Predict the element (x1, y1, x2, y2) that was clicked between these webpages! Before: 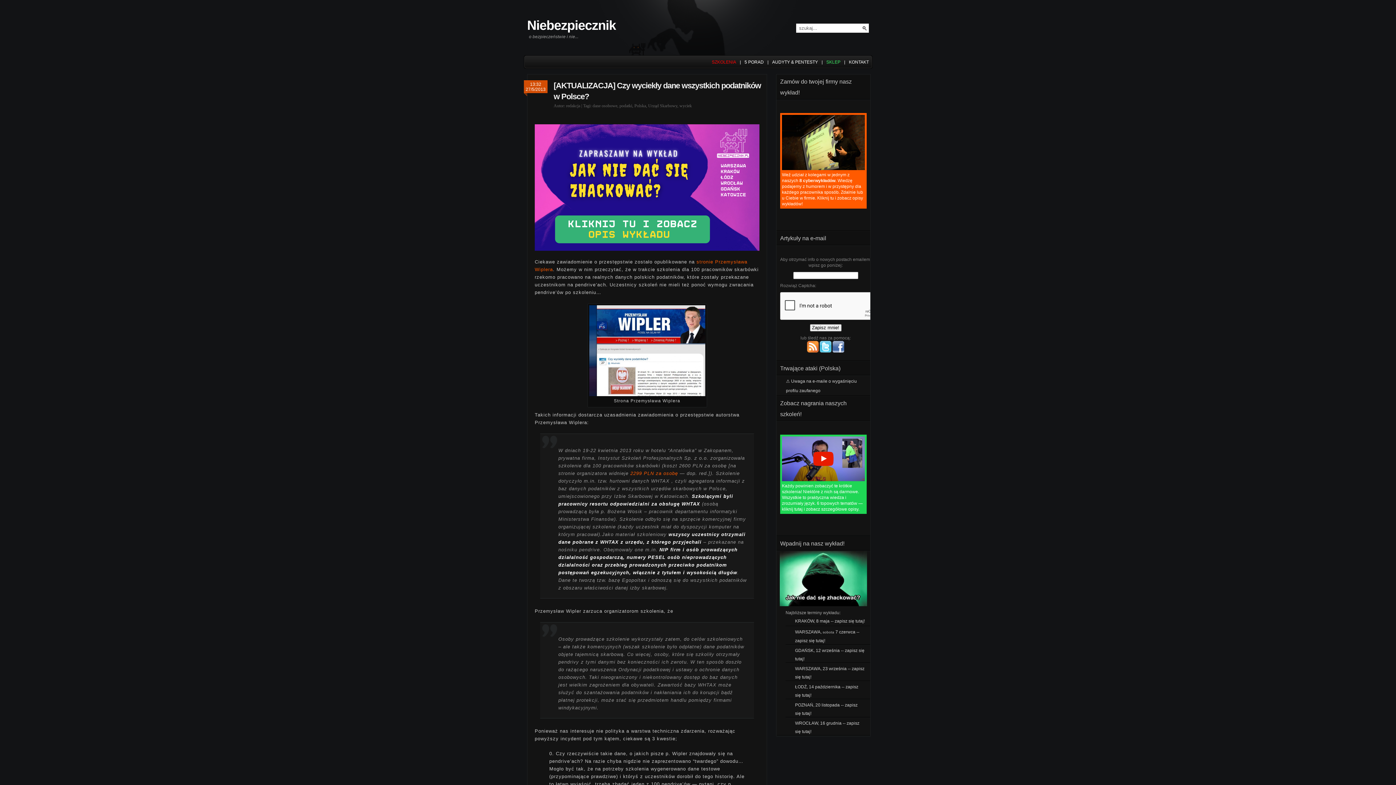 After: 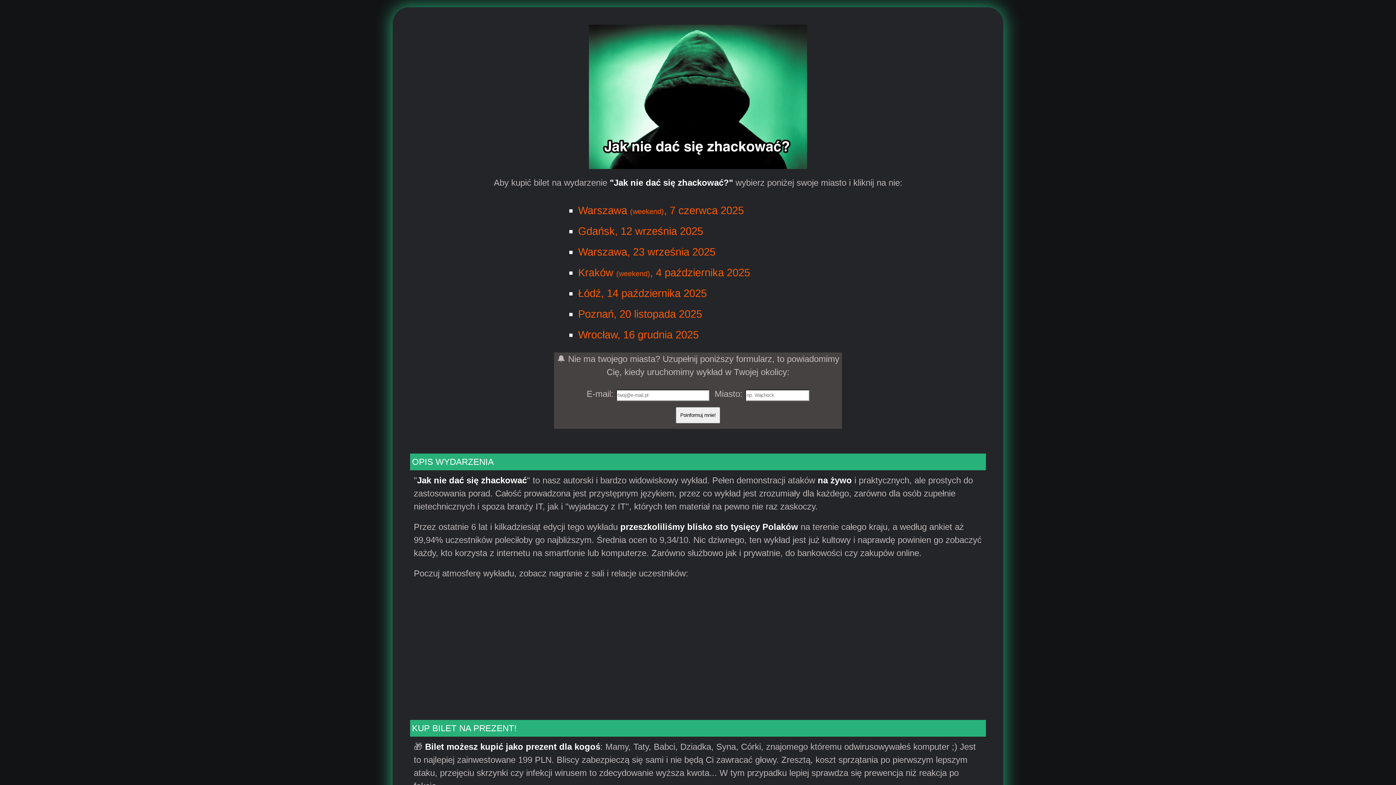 Action: bbox: (534, 124, 759, 250)